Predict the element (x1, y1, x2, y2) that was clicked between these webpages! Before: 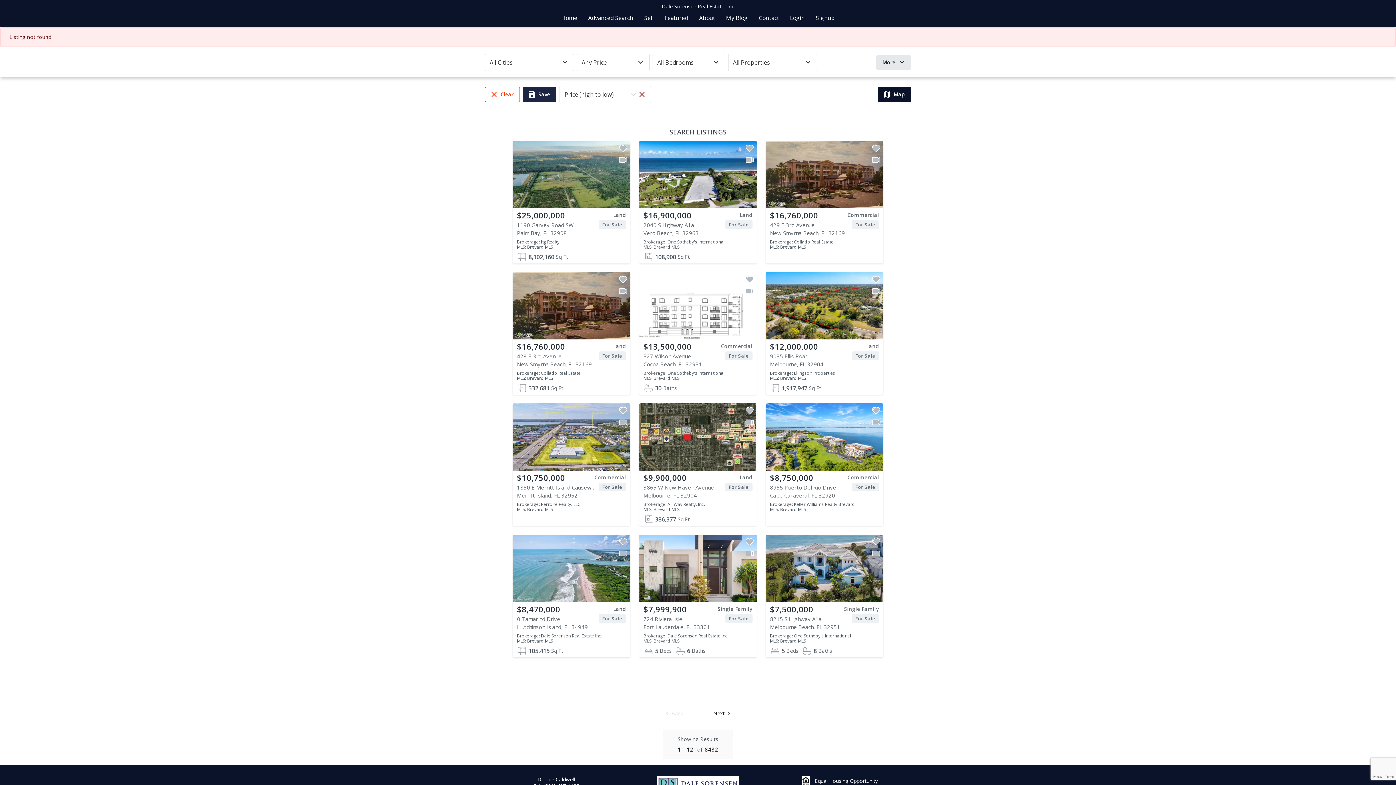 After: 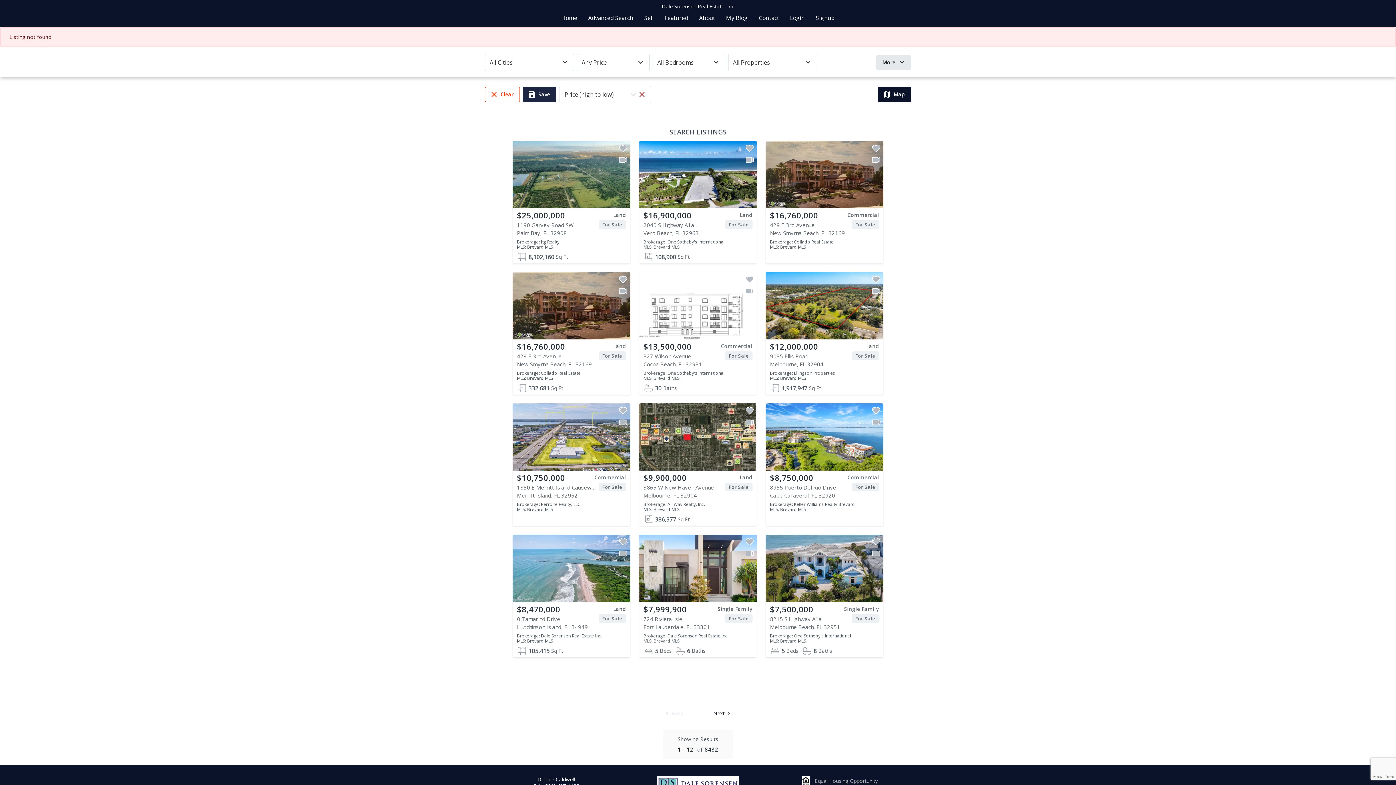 Action: bbox: (815, 777, 878, 784) label: Equal Housing Opportunity